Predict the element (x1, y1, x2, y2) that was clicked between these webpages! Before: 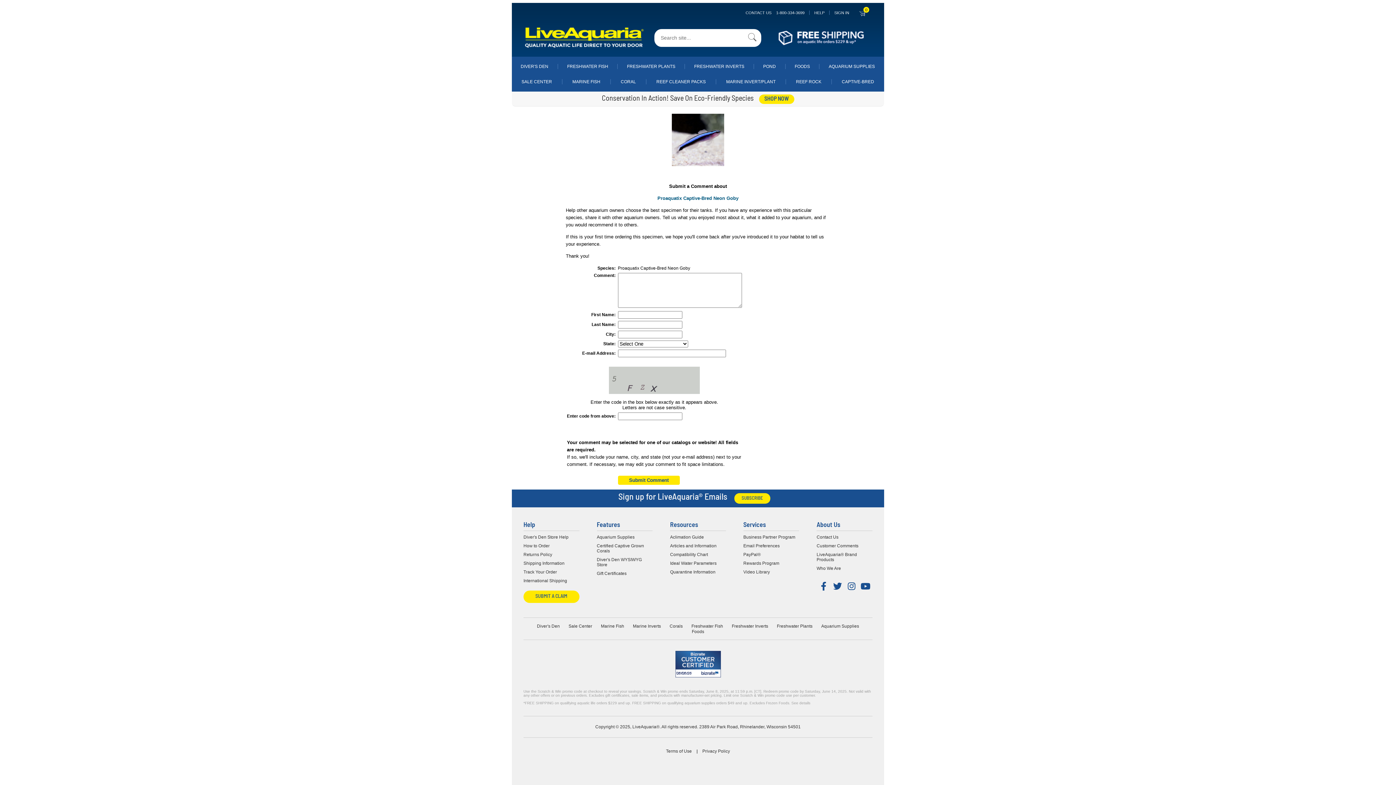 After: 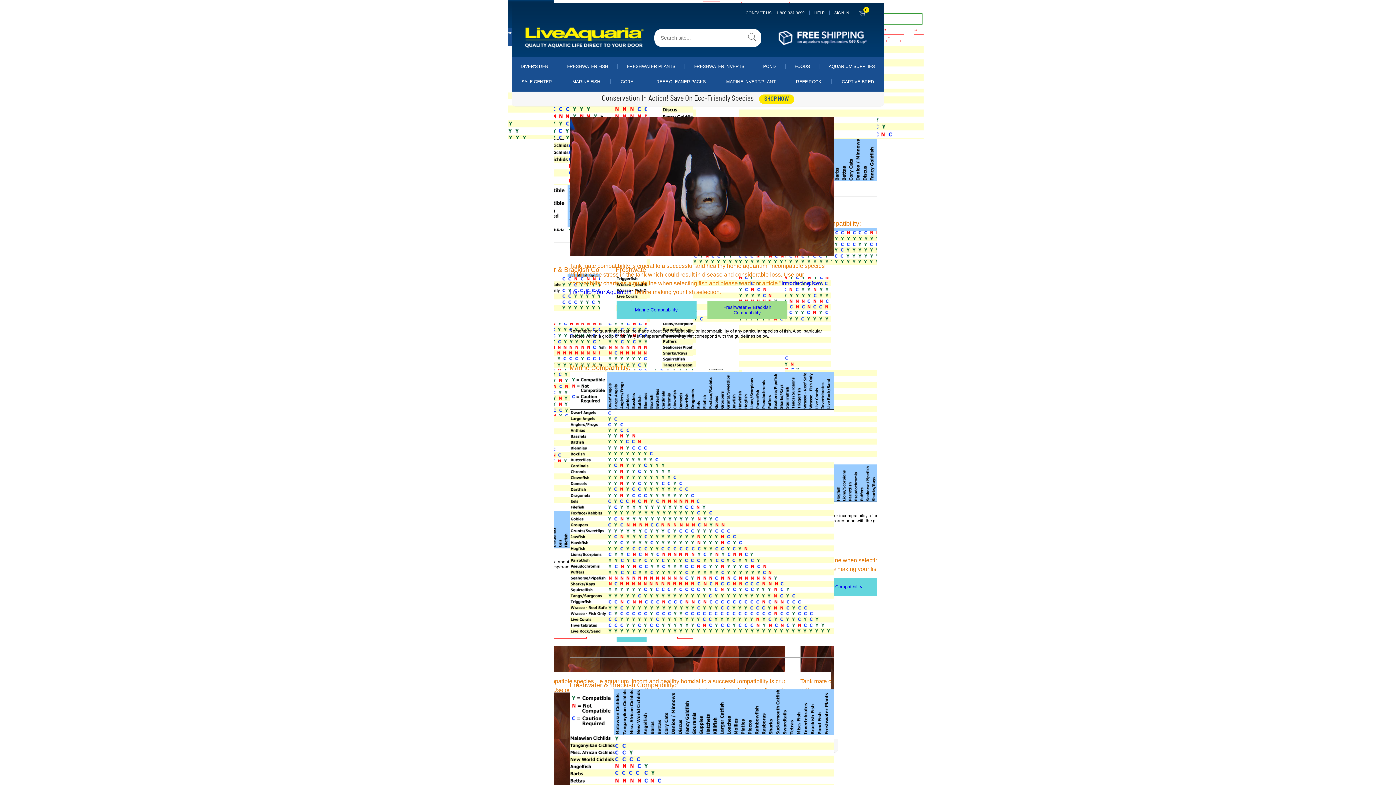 Action: label: Compatibility Chart bbox: (670, 552, 726, 557)